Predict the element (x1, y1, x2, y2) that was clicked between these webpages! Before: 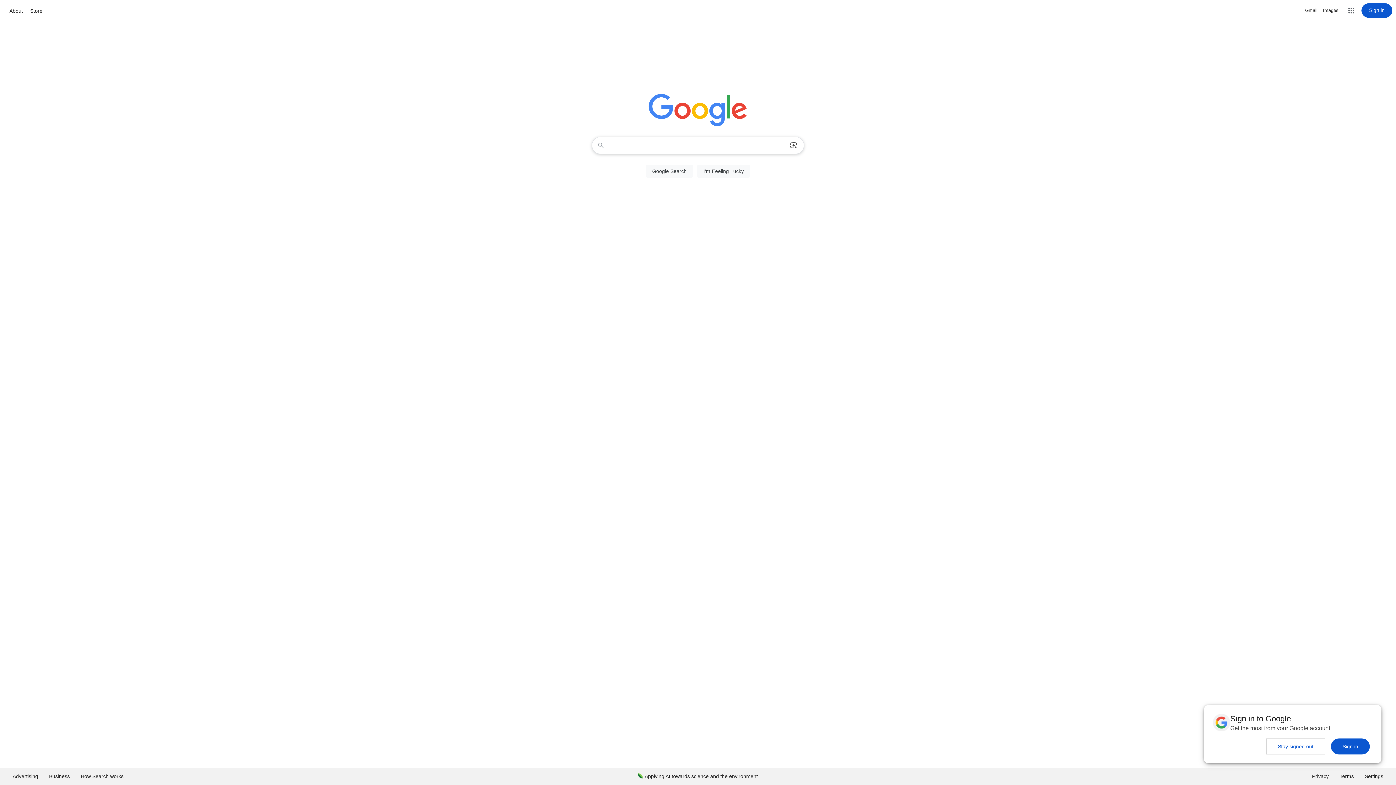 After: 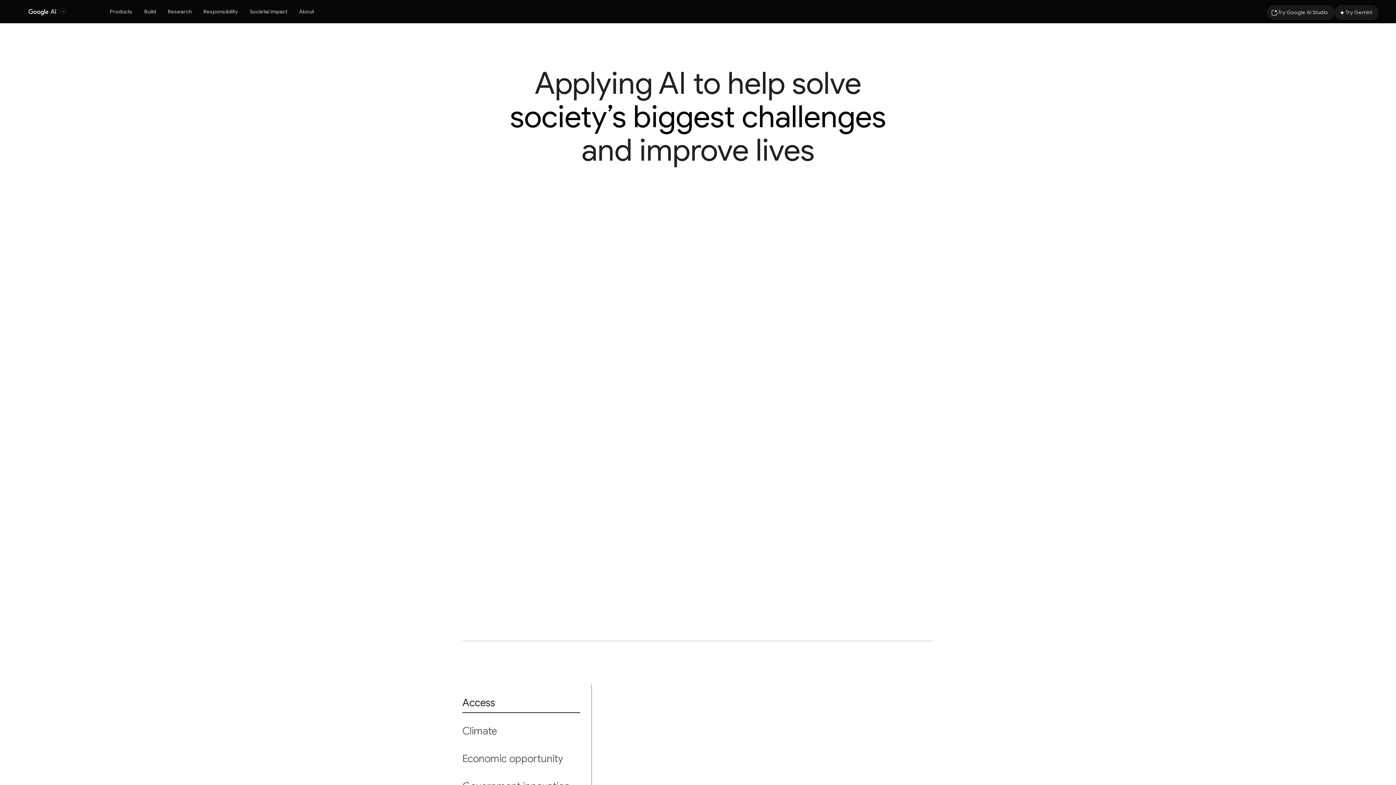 Action: bbox: (632, 768, 763, 785) label: Applying AI towards science and the environment